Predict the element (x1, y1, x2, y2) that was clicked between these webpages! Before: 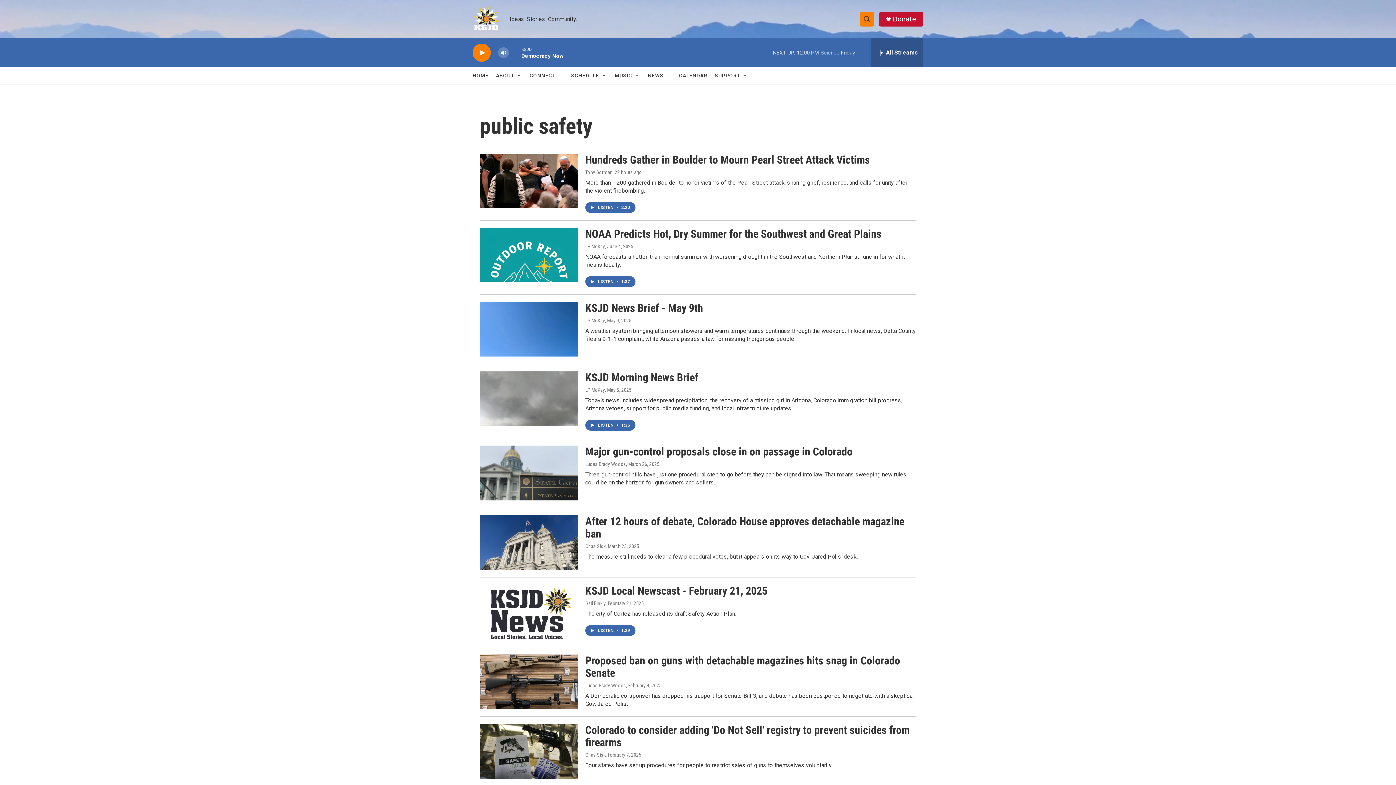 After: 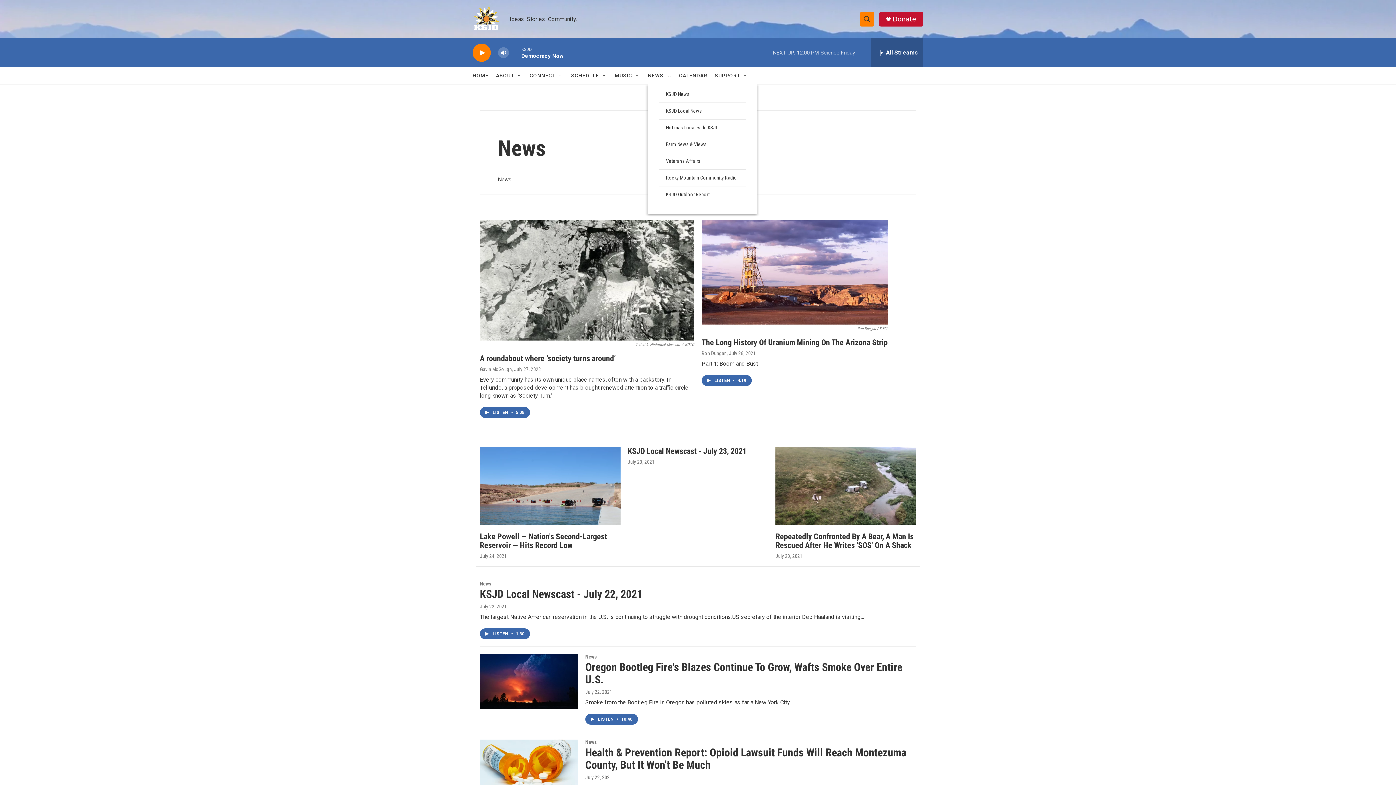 Action: label: NEWS bbox: (648, 67, 663, 84)